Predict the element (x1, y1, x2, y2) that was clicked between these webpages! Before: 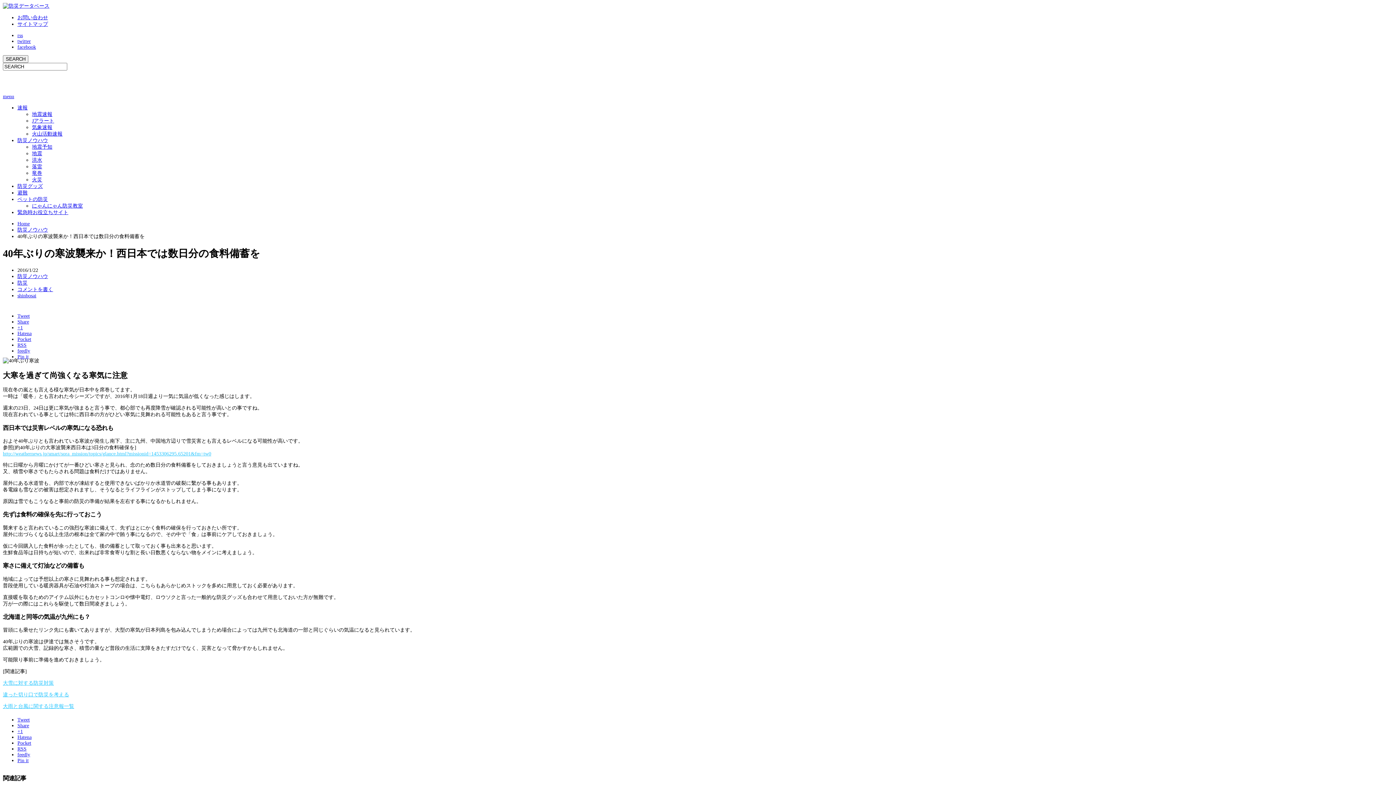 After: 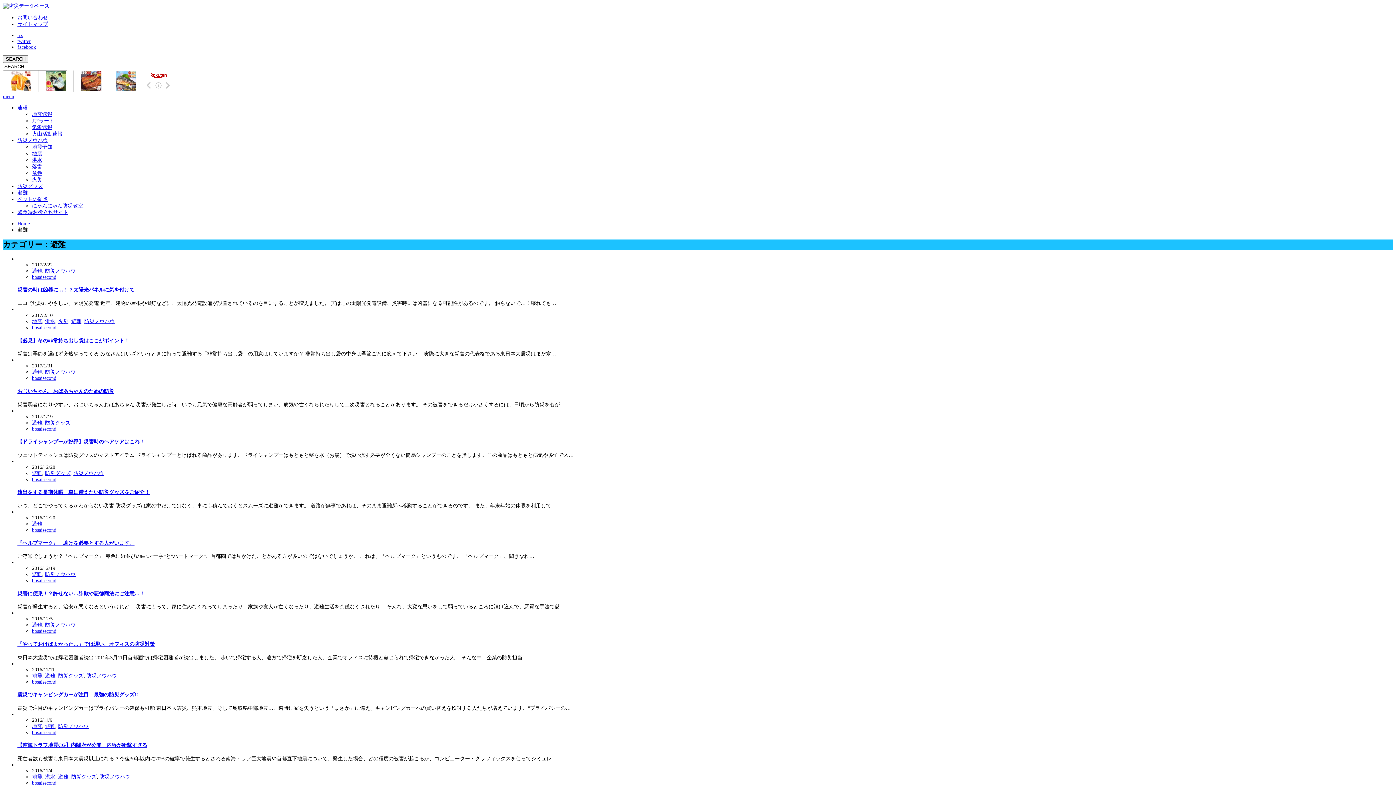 Action: label: 避難 bbox: (17, 190, 27, 195)